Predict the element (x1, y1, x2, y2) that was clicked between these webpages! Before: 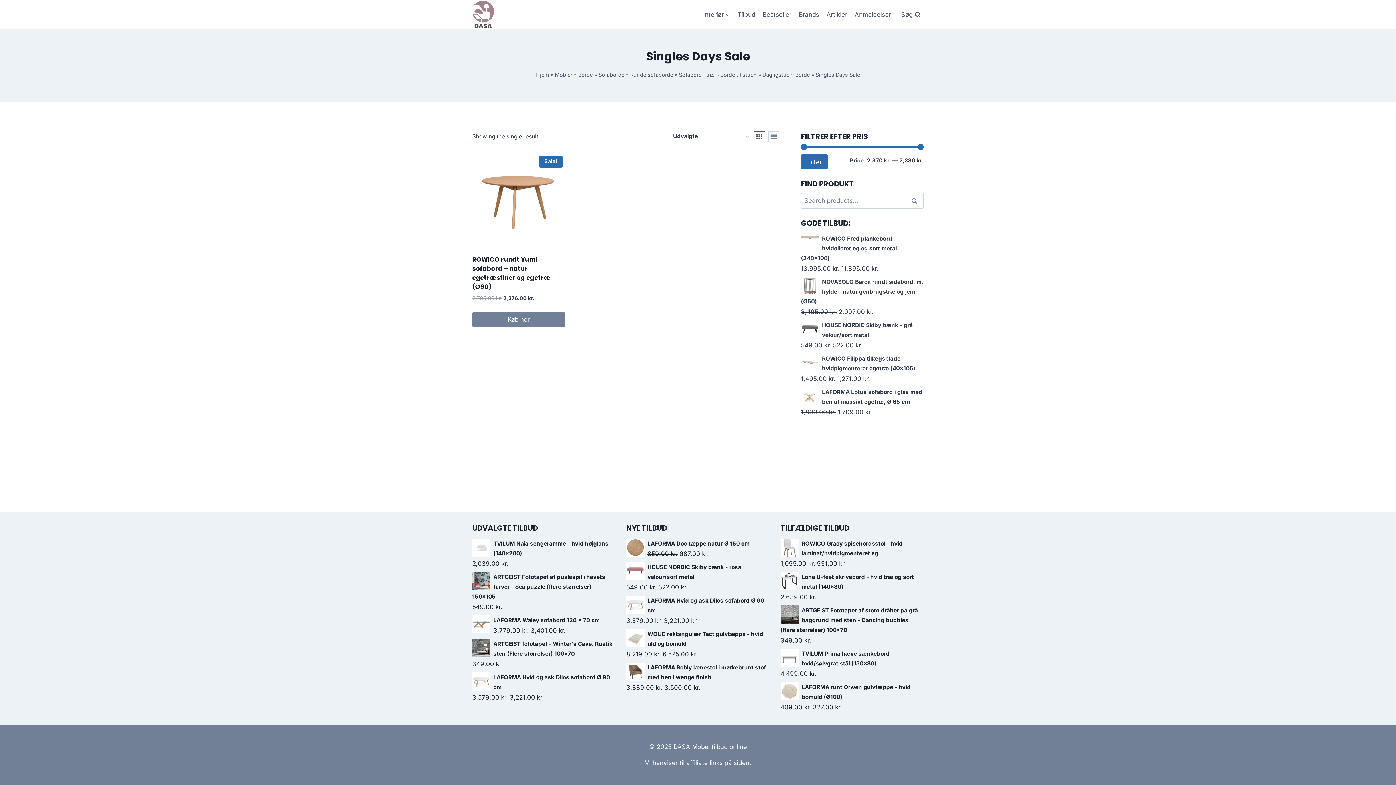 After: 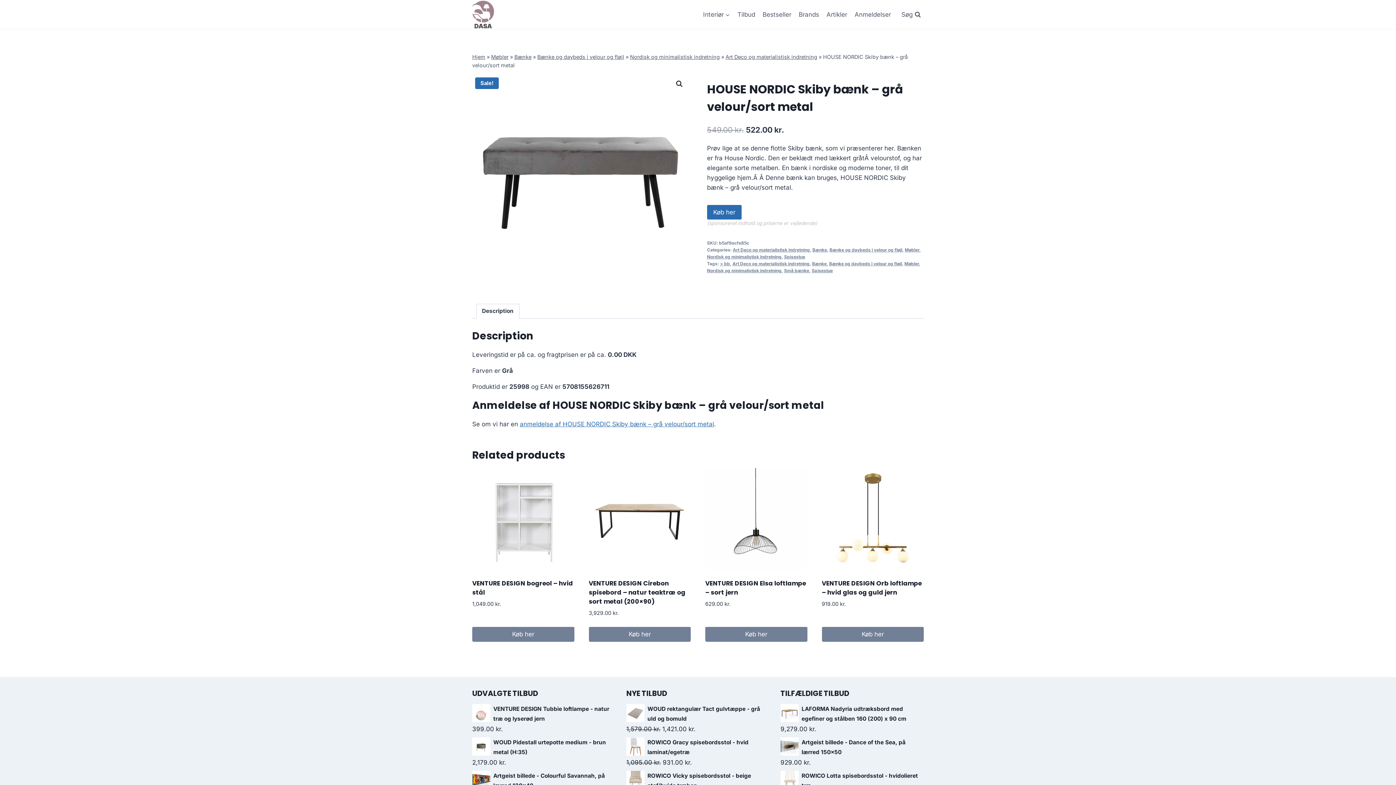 Action: label: HOUSE NORDIC Skiby bænk - grå velour/sort metal bbox: (801, 320, 923, 340)